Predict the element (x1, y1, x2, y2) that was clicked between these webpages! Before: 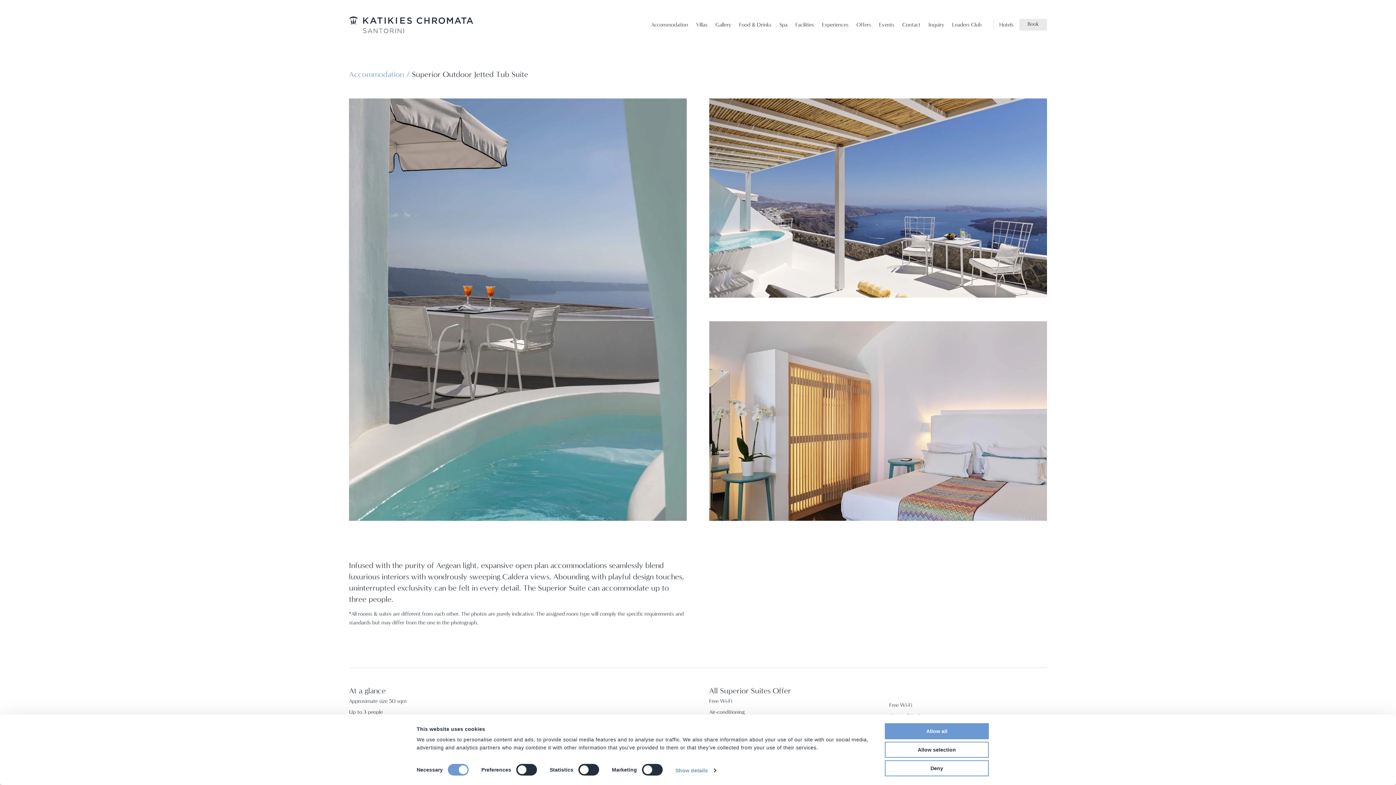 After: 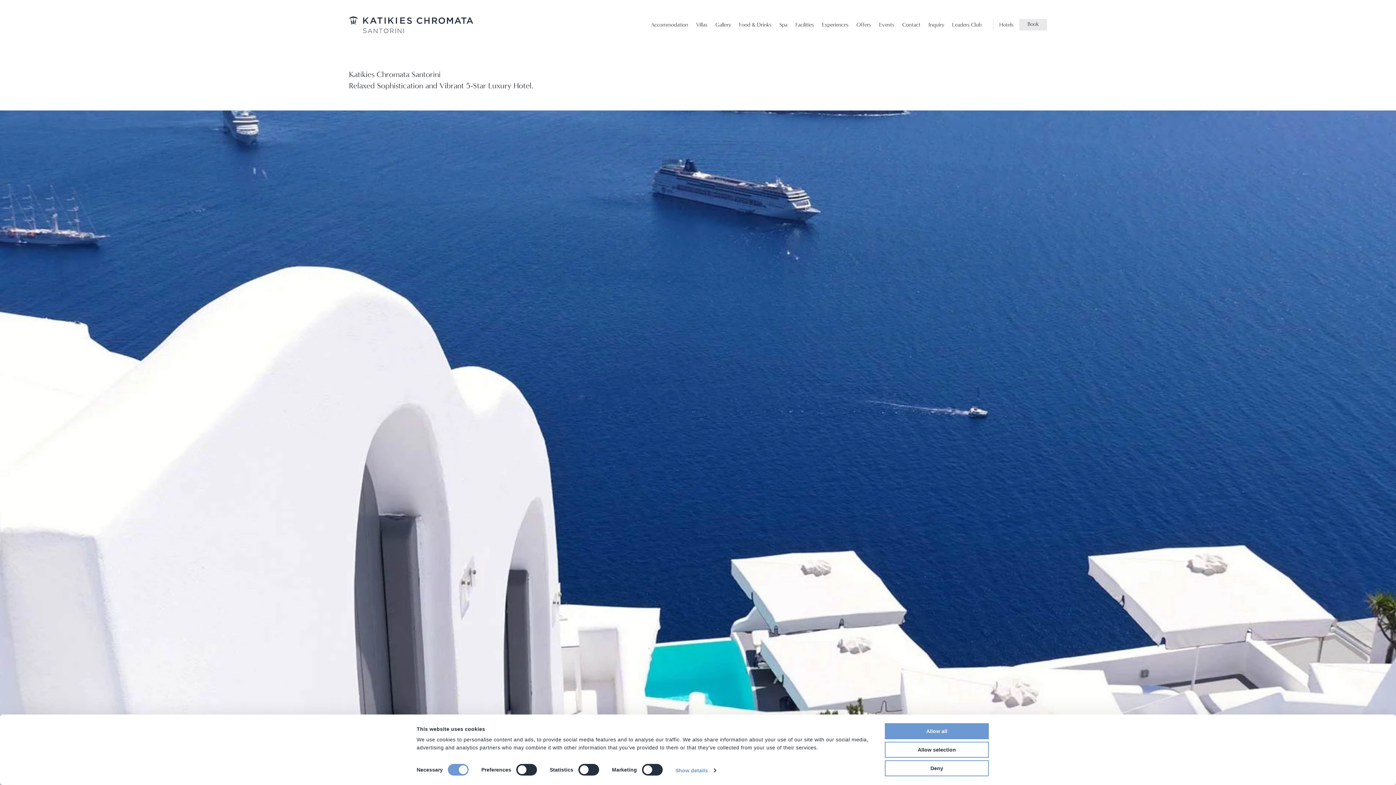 Action: bbox: (349, 16, 473, 33) label: Katikies Chromata Santorini